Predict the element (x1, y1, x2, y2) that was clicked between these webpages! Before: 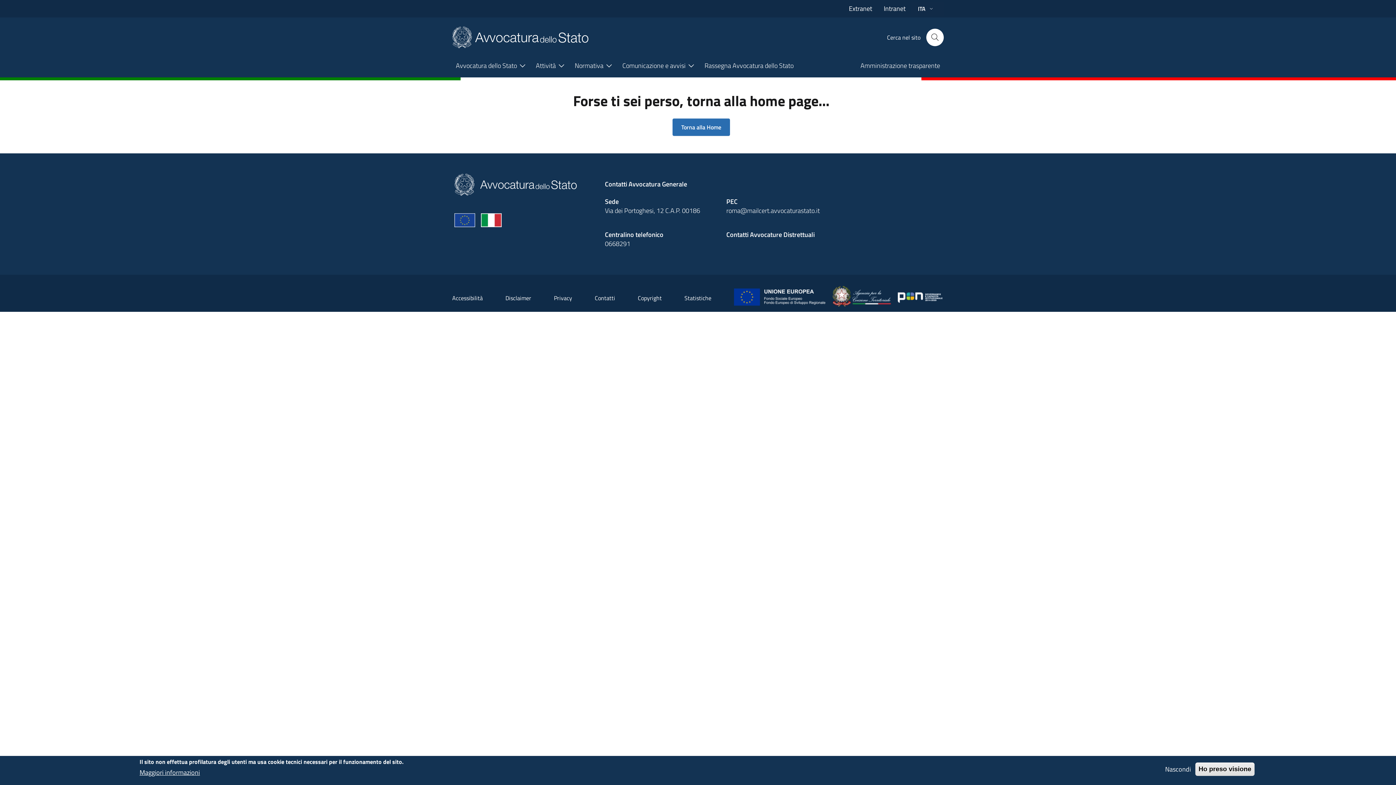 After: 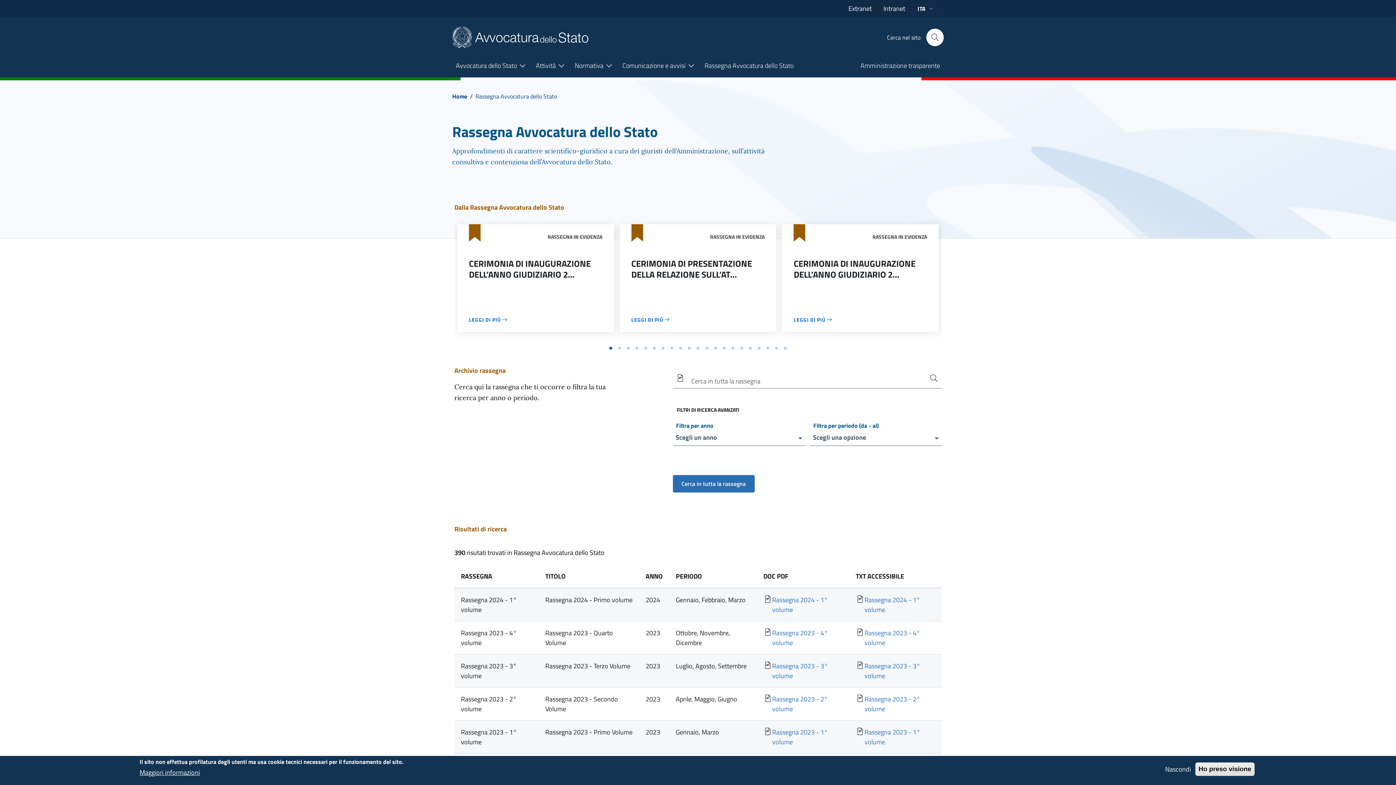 Action: label: Rassegna Avvocatura dello Stato bbox: (701, 55, 797, 77)